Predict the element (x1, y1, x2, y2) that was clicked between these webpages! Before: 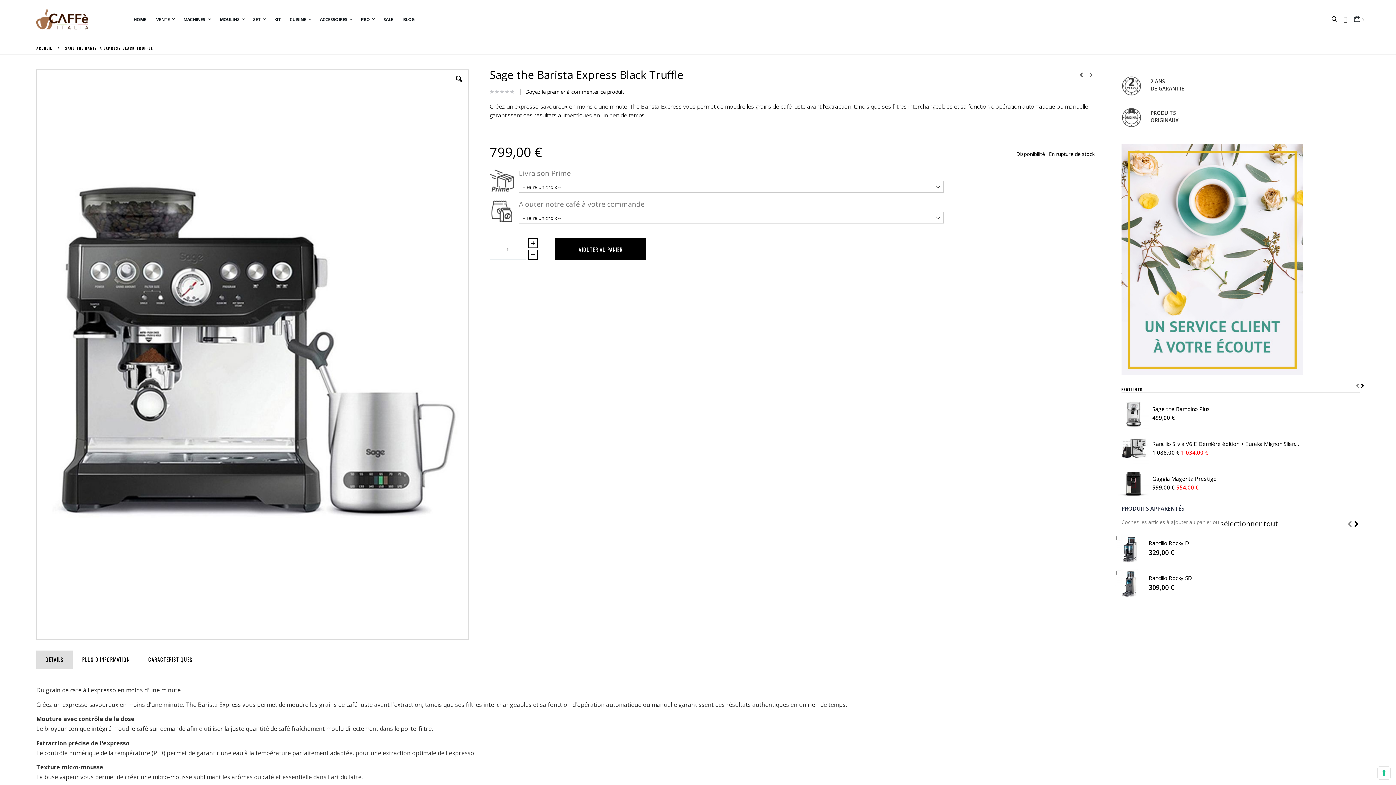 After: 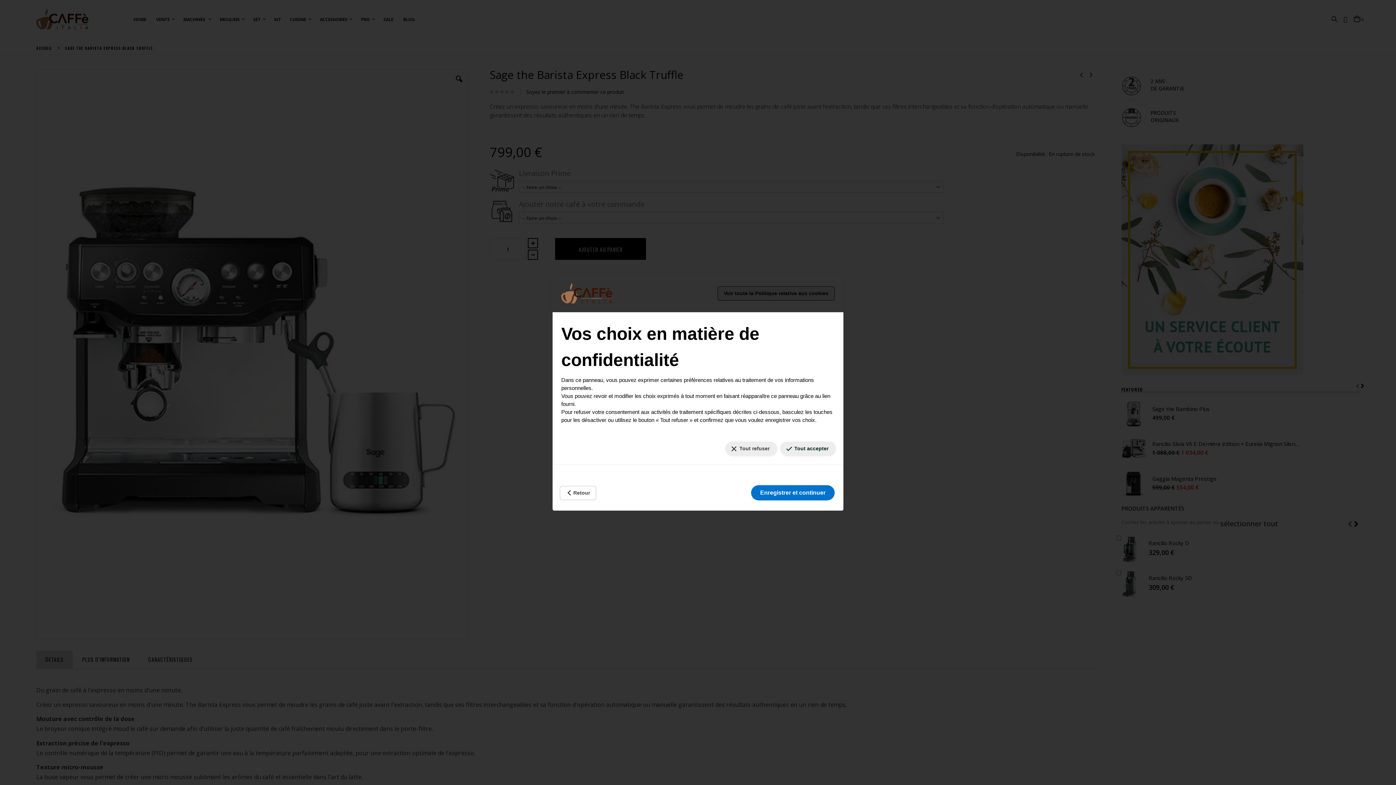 Action: label: Vos préférences en matière de consentement pour les technologies de suivi bbox: (1378, 767, 1390, 779)